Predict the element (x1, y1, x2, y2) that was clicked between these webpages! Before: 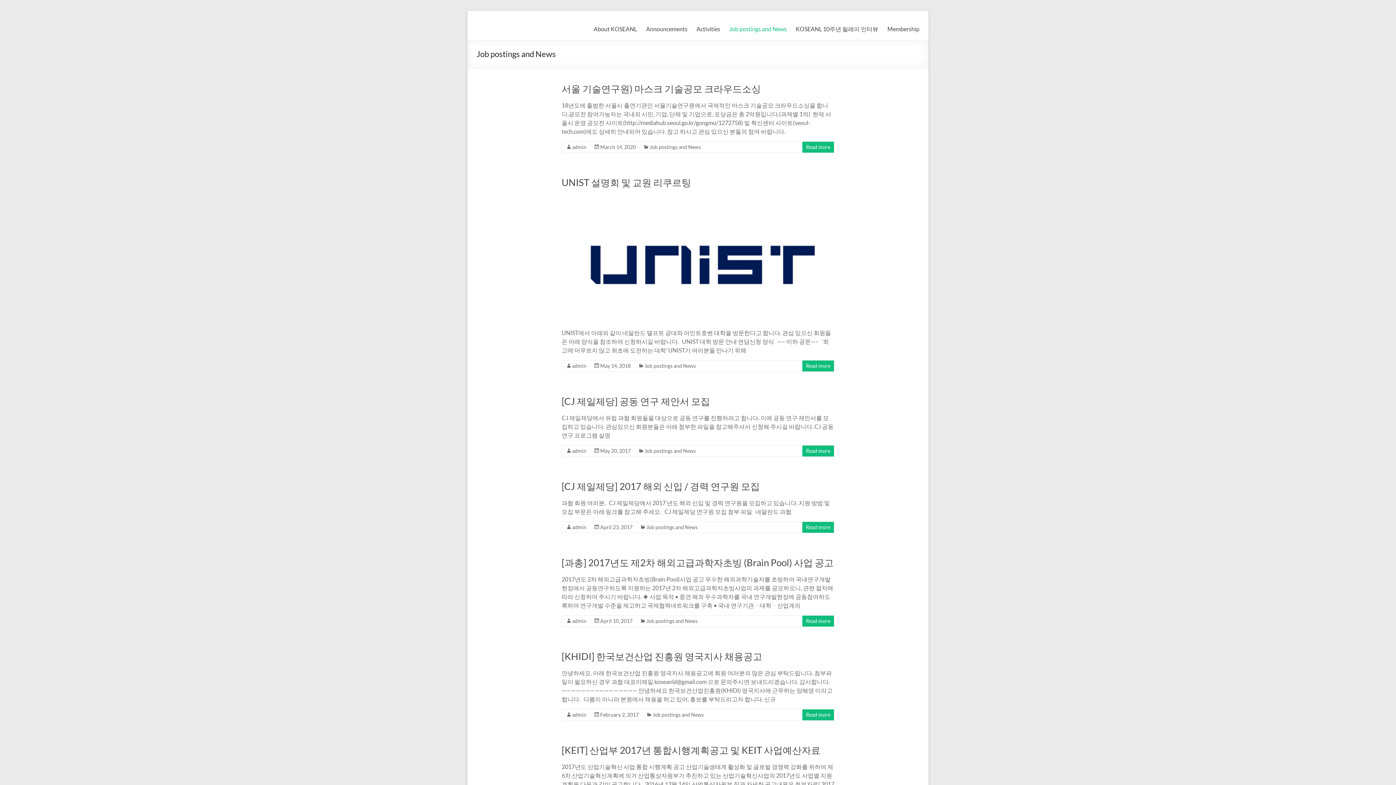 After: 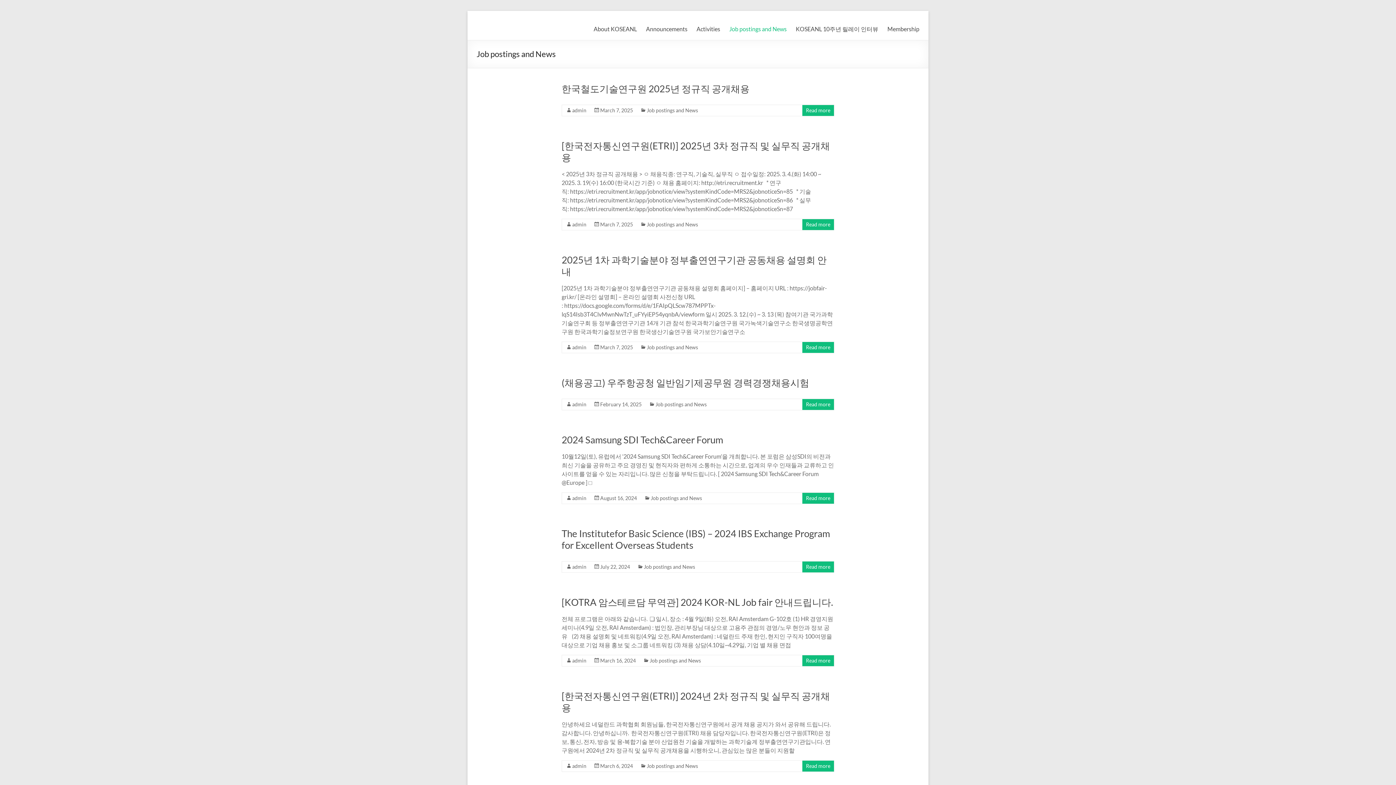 Action: label: Job postings and News bbox: (646, 524, 697, 530)